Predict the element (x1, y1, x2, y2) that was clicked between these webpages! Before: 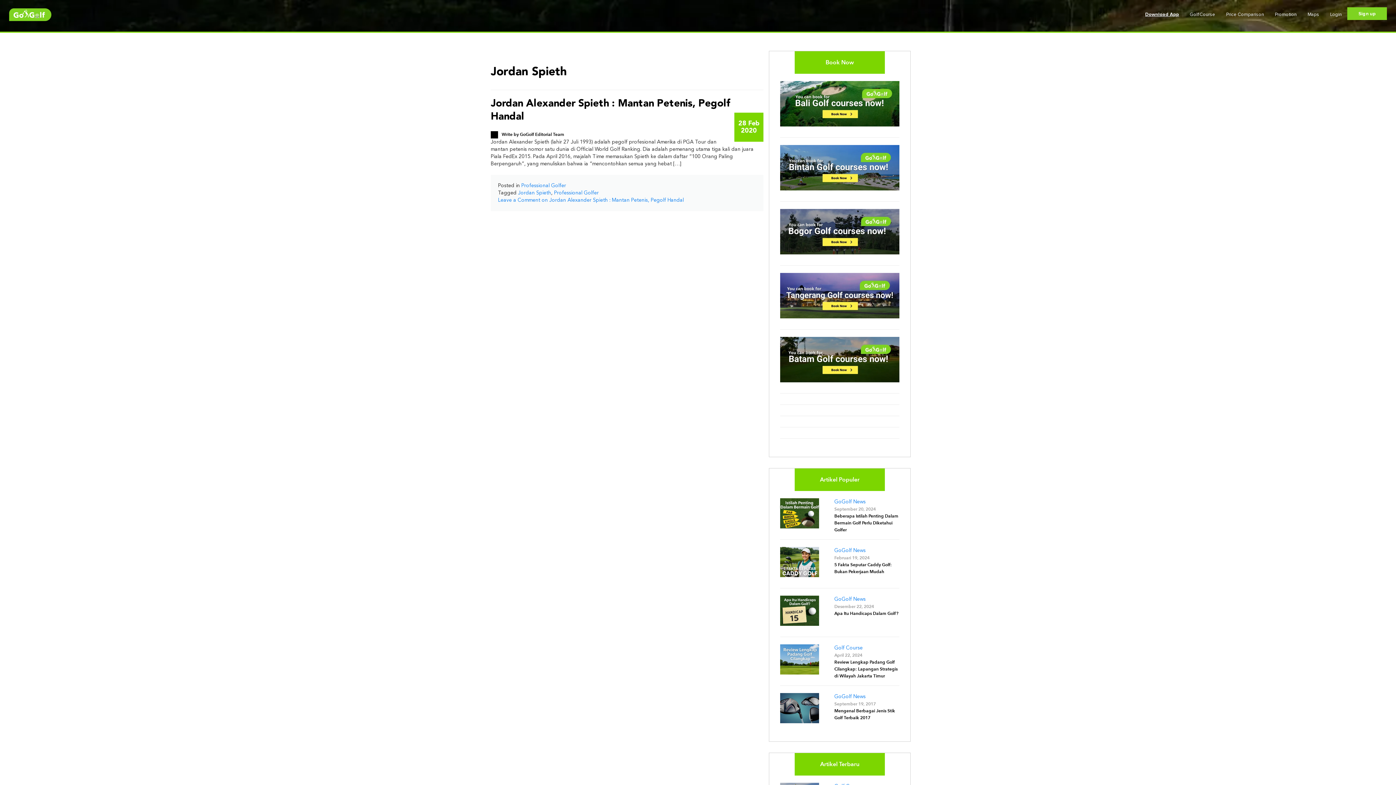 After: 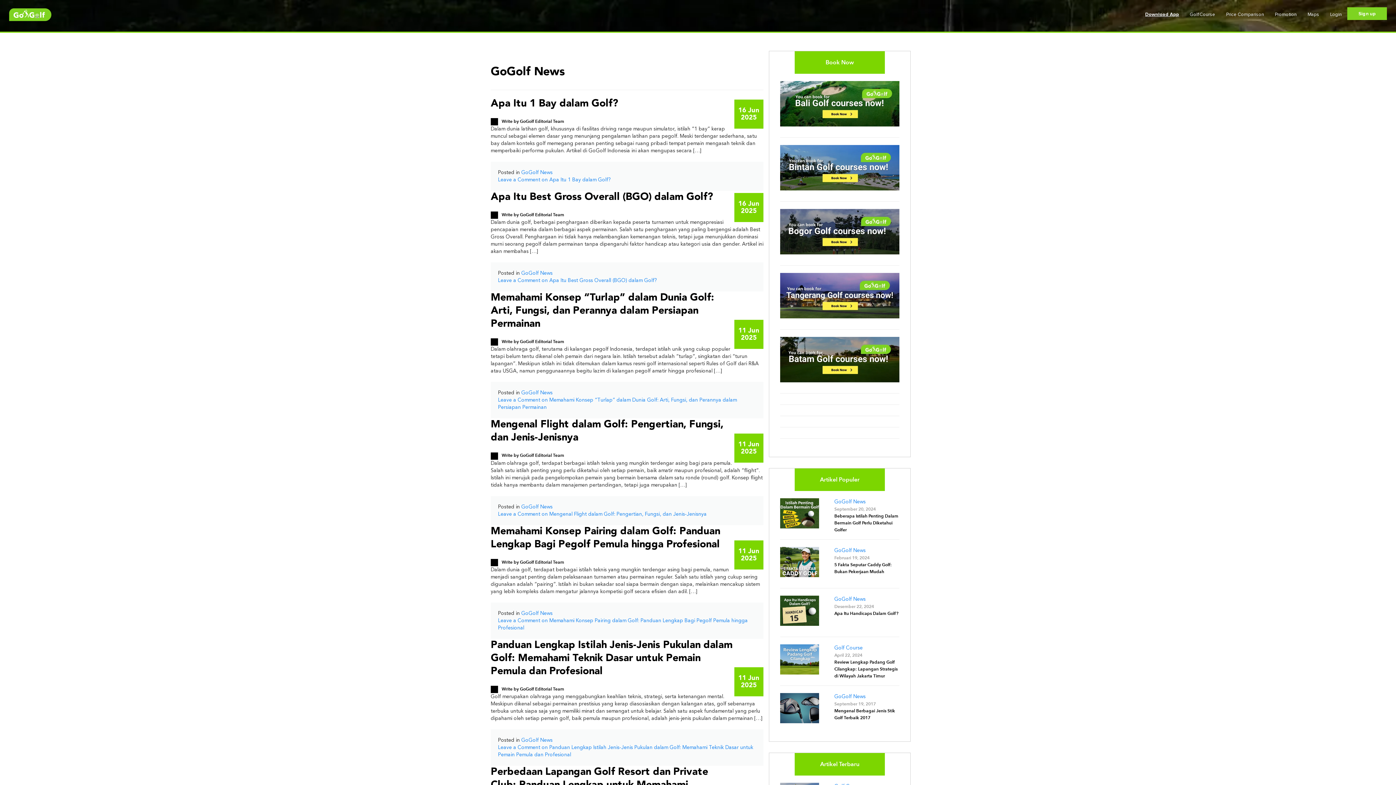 Action: bbox: (834, 597, 865, 602) label: GoGolf News